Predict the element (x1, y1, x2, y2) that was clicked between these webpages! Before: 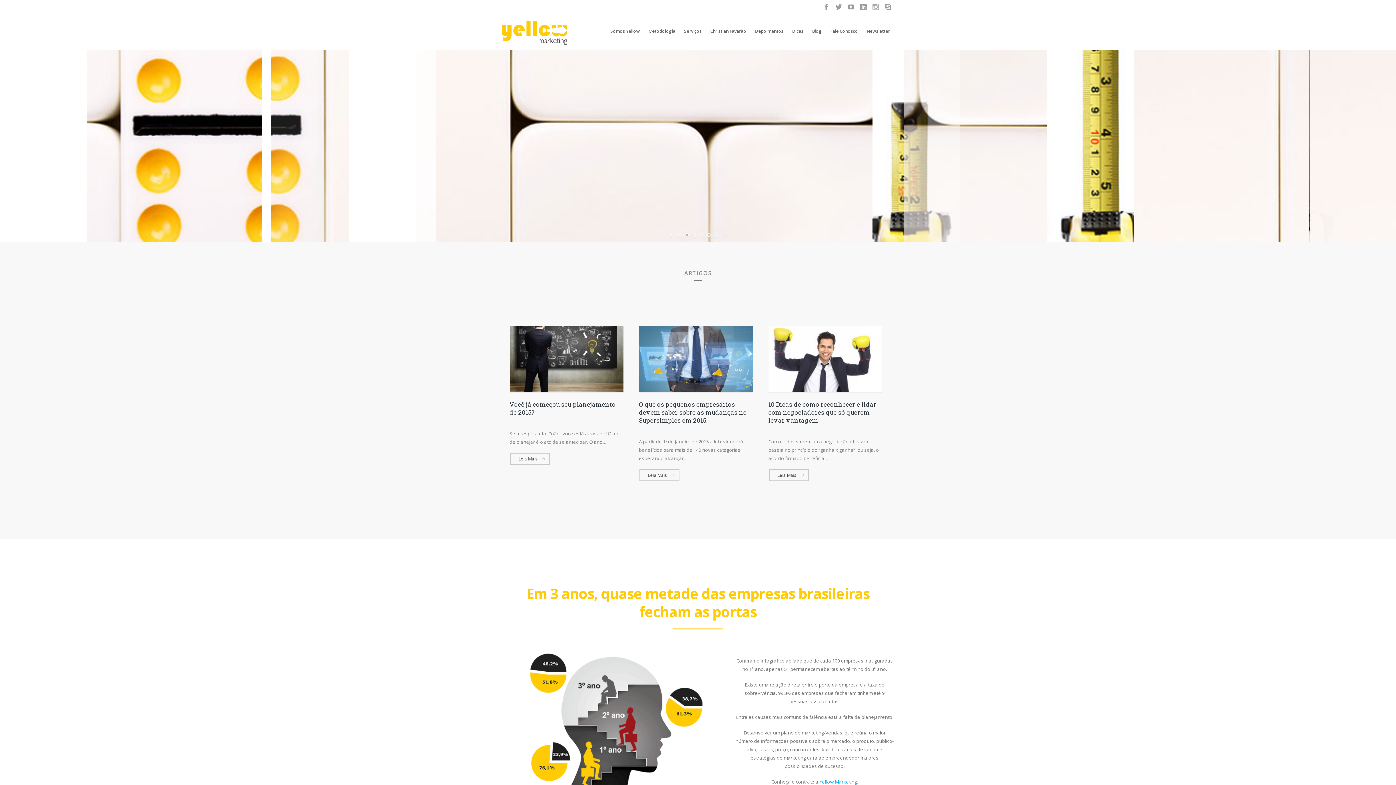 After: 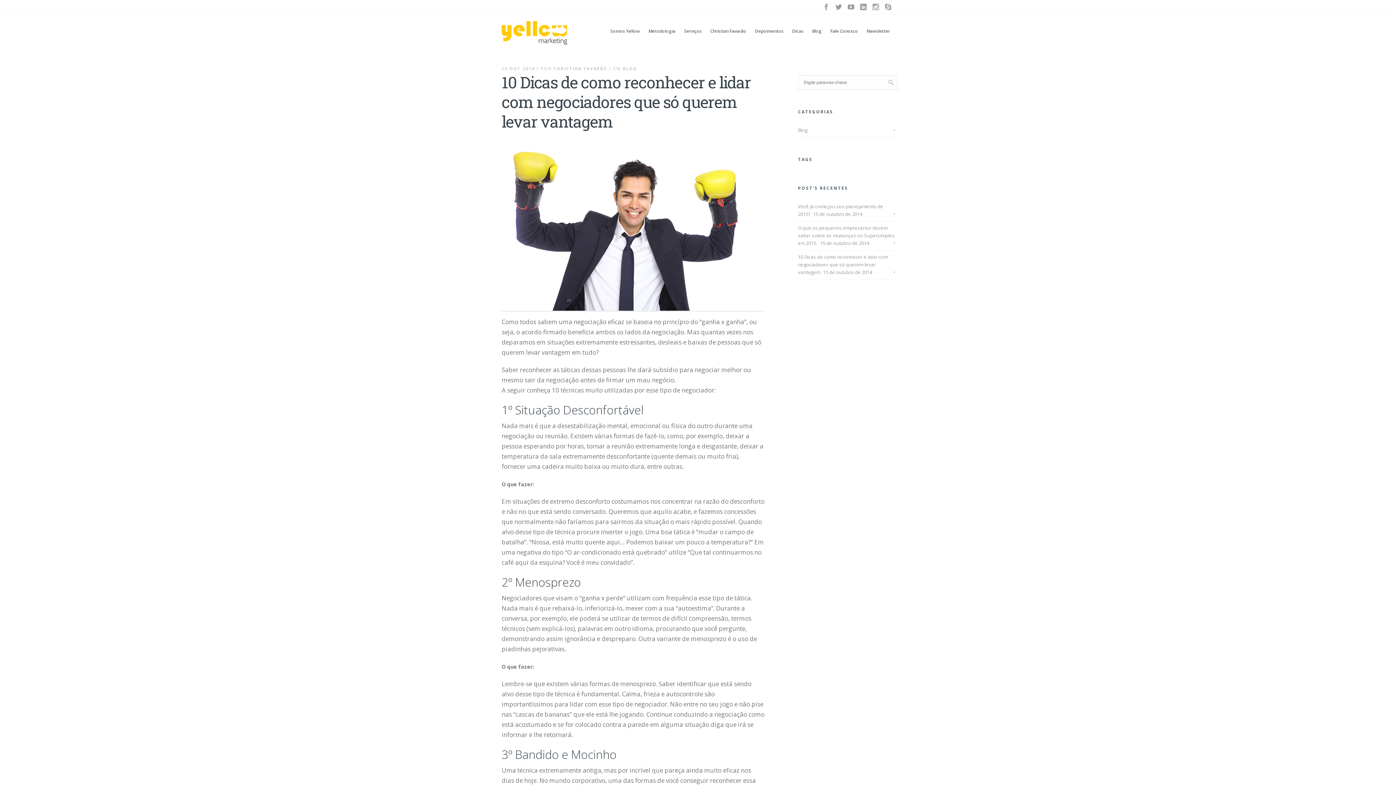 Action: bbox: (768, 357, 882, 363)